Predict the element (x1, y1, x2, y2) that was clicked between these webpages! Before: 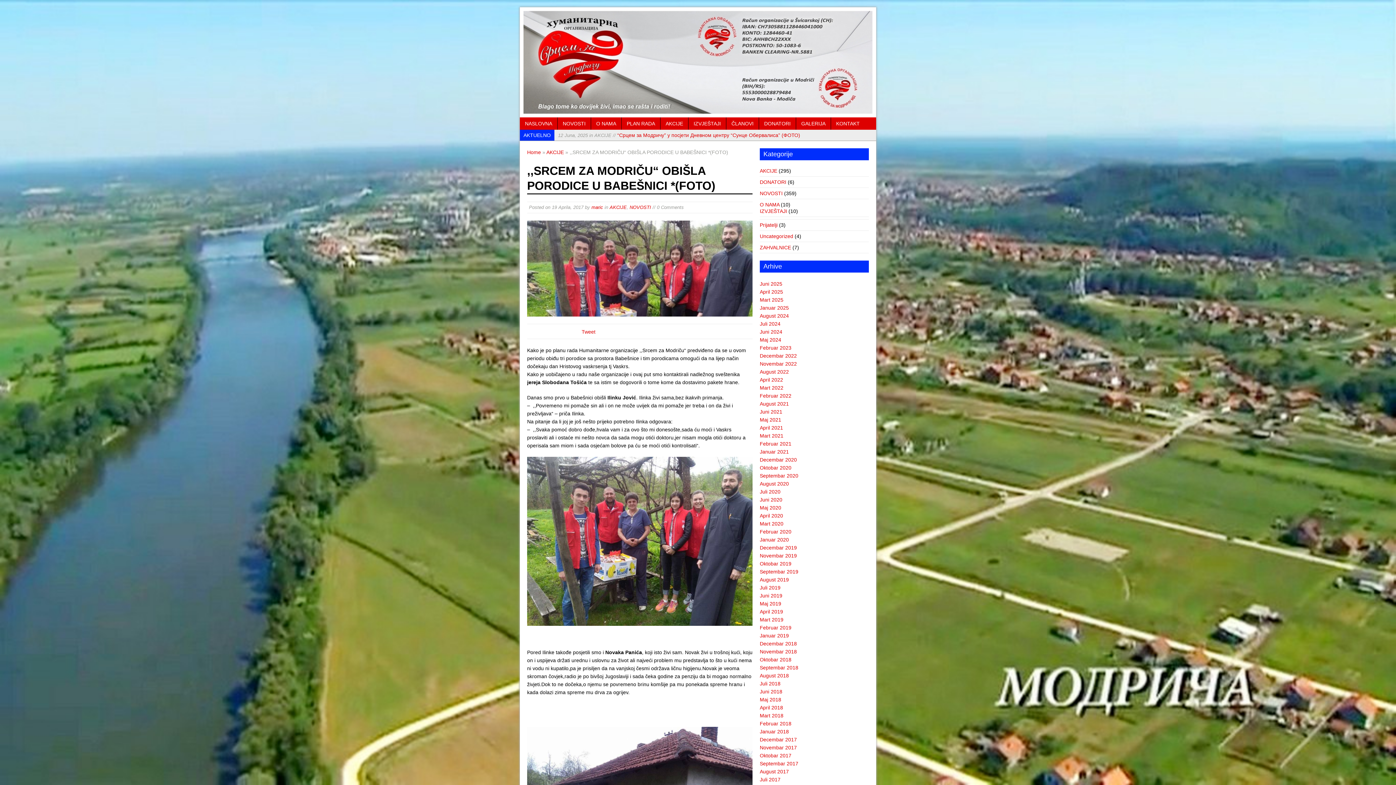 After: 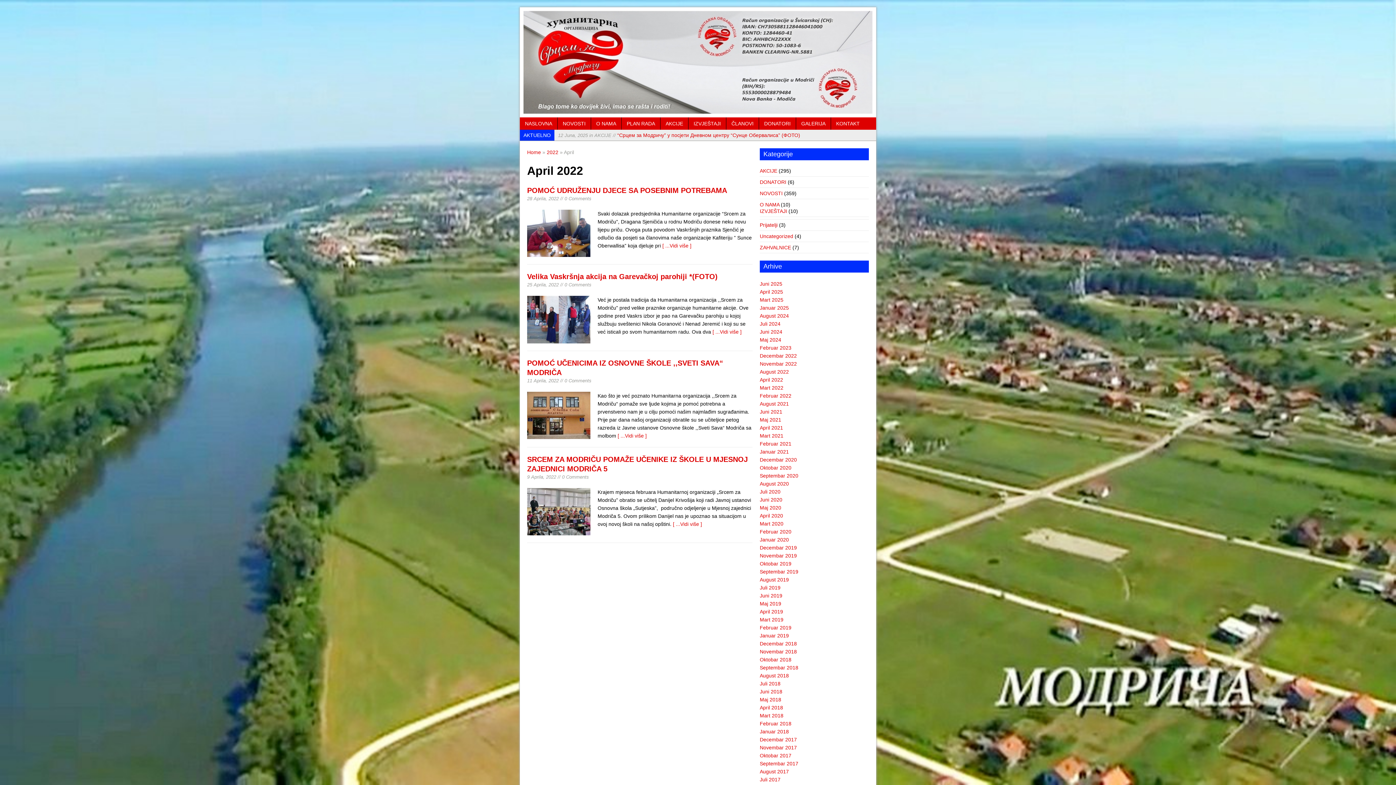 Action: bbox: (760, 376, 783, 382) label: April 2022